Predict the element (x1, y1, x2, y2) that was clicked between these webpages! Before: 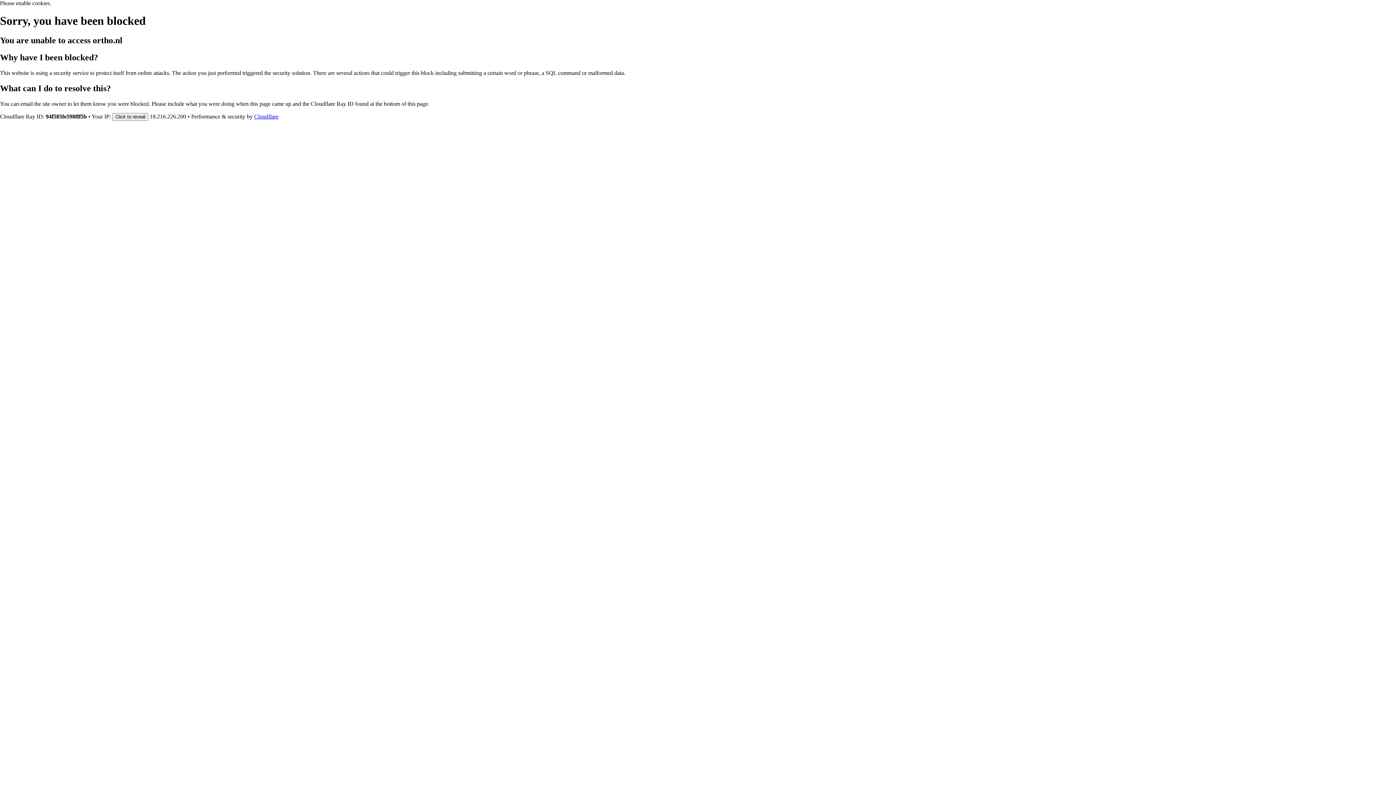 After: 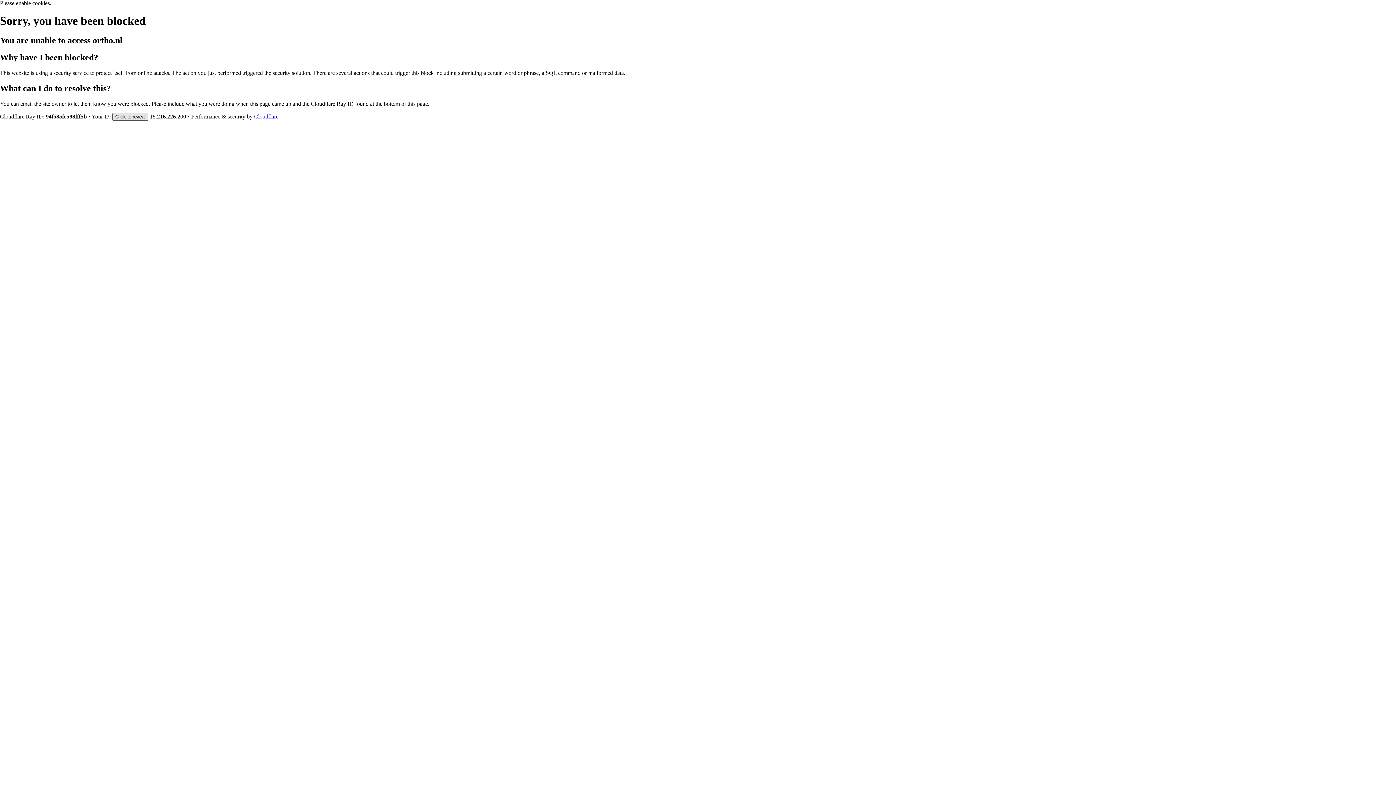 Action: label: Click to reveal bbox: (112, 112, 148, 120)